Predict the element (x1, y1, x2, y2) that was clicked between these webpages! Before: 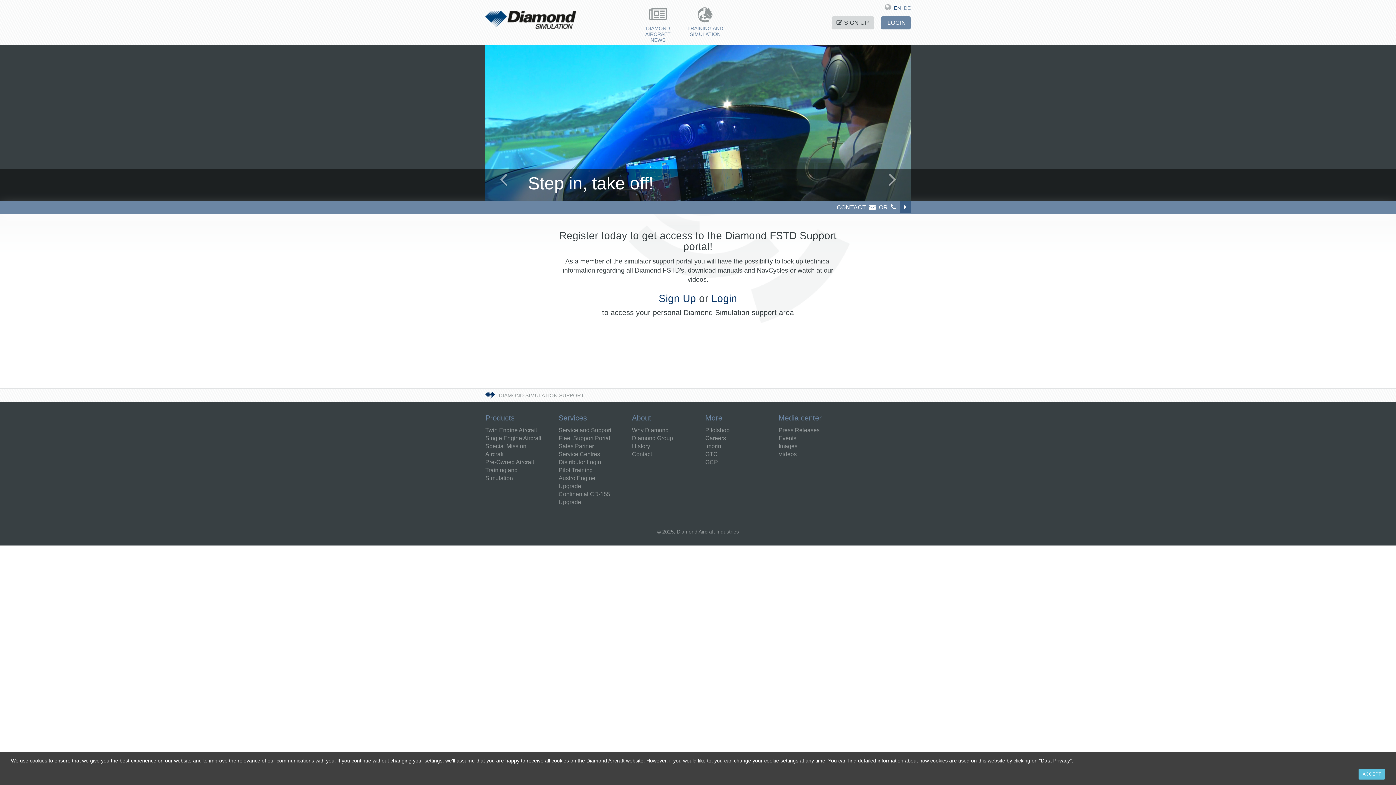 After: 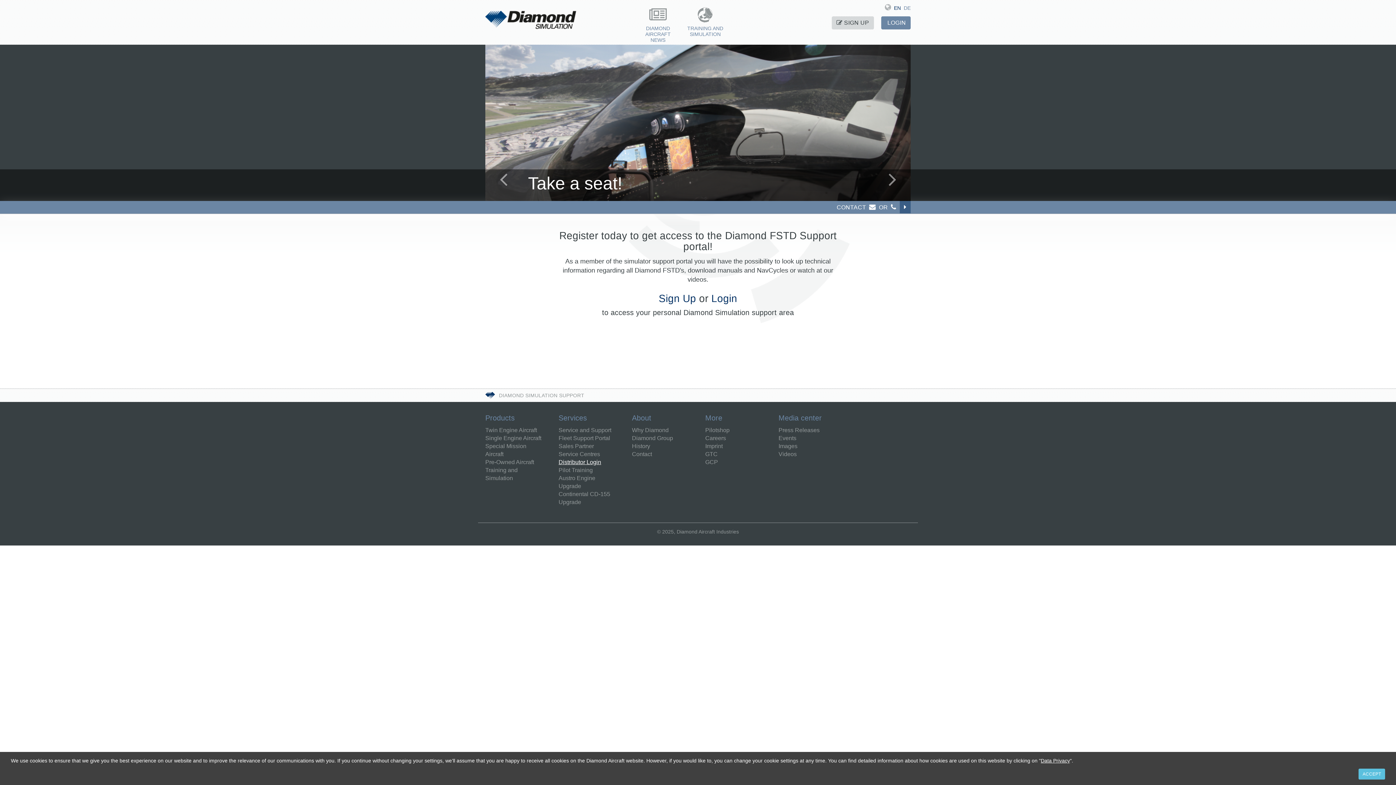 Action: label: Distributor Login bbox: (558, 459, 601, 465)